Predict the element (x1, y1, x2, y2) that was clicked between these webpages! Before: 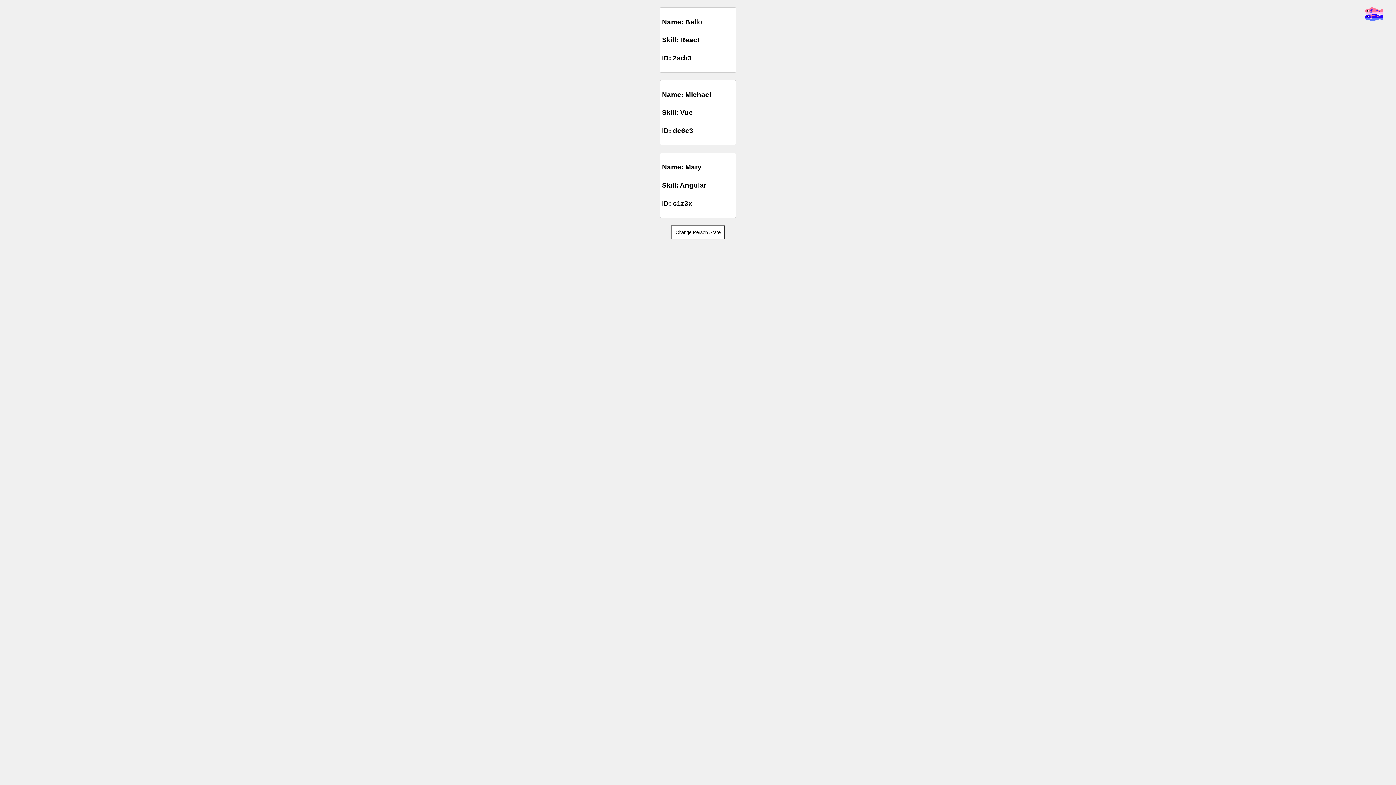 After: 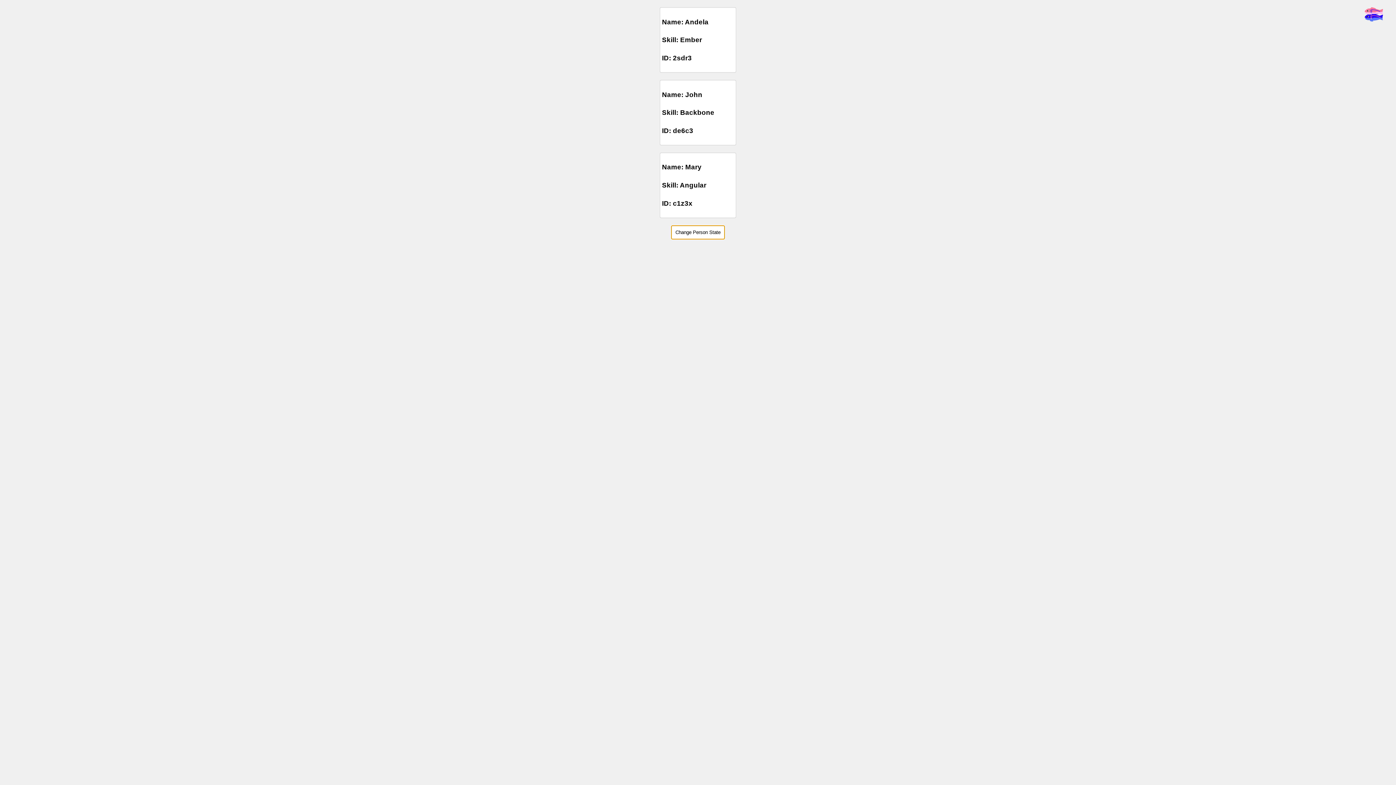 Action: bbox: (671, 225, 725, 239) label: Change Person State